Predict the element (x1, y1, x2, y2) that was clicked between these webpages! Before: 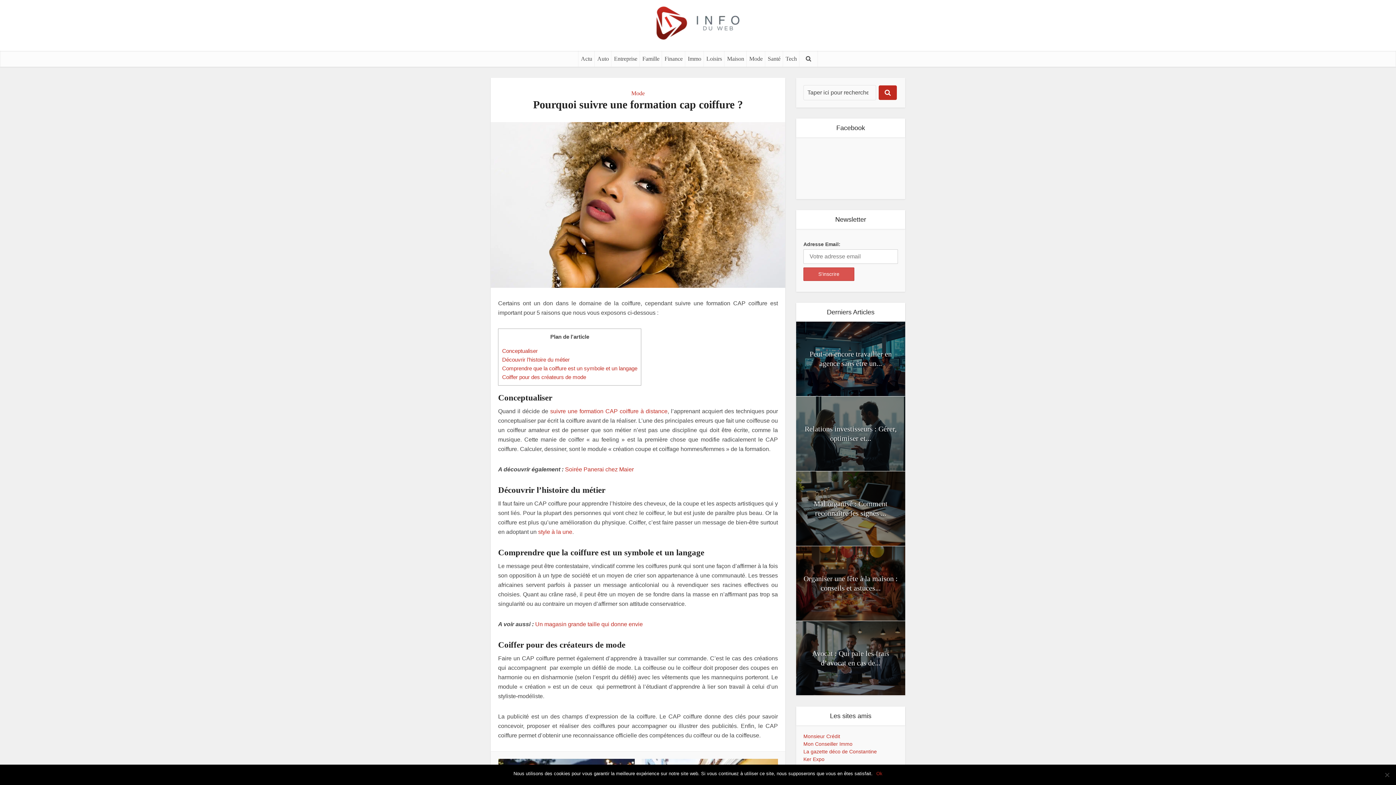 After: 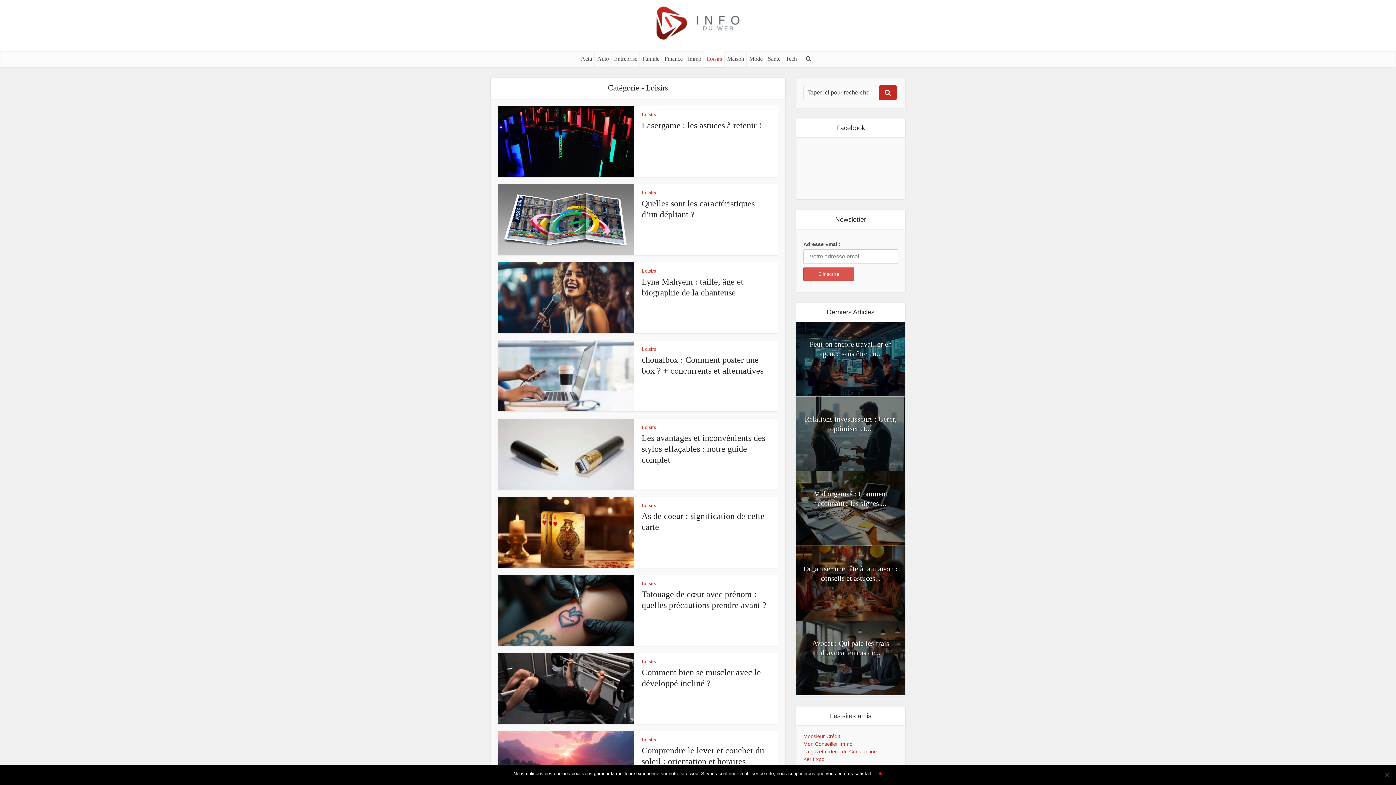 Action: bbox: (704, 50, 724, 66) label: Loisirs